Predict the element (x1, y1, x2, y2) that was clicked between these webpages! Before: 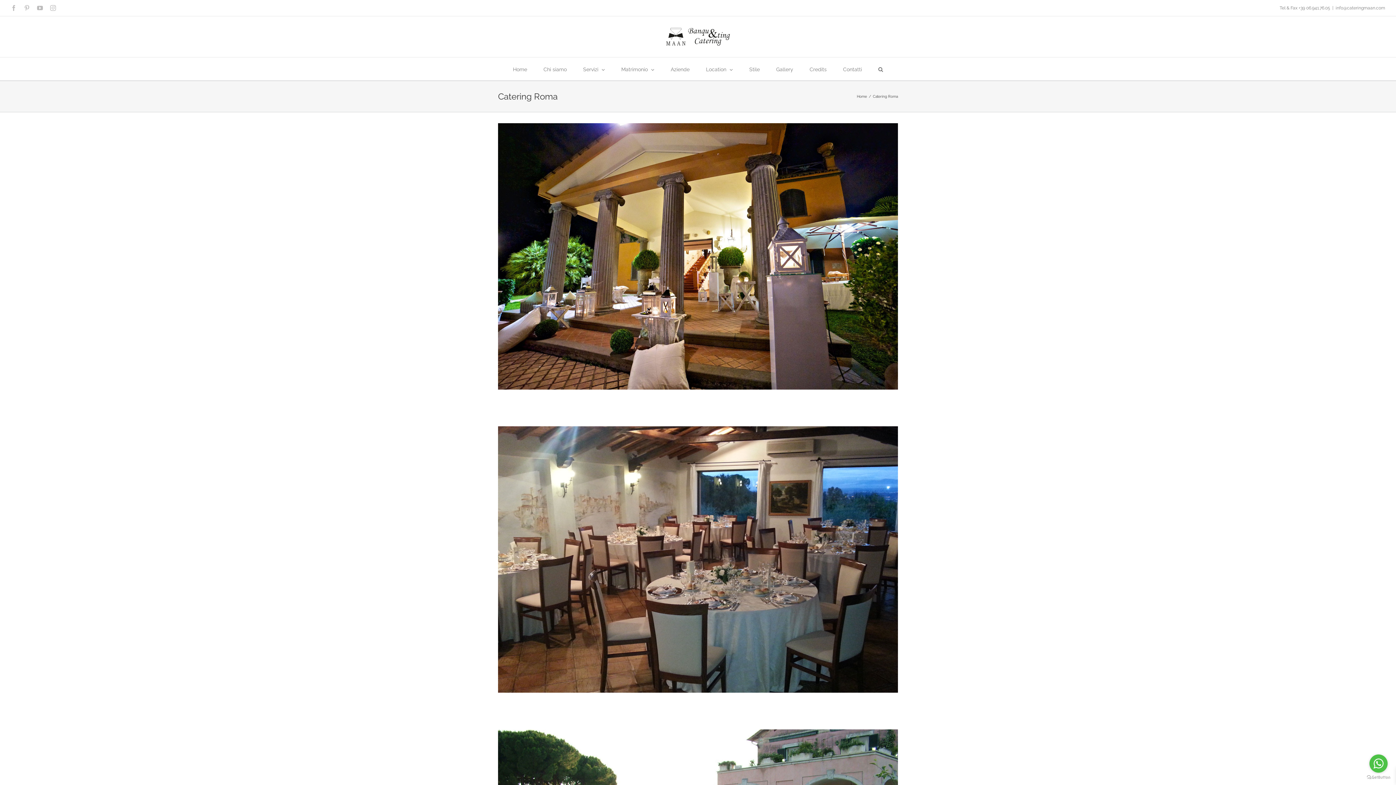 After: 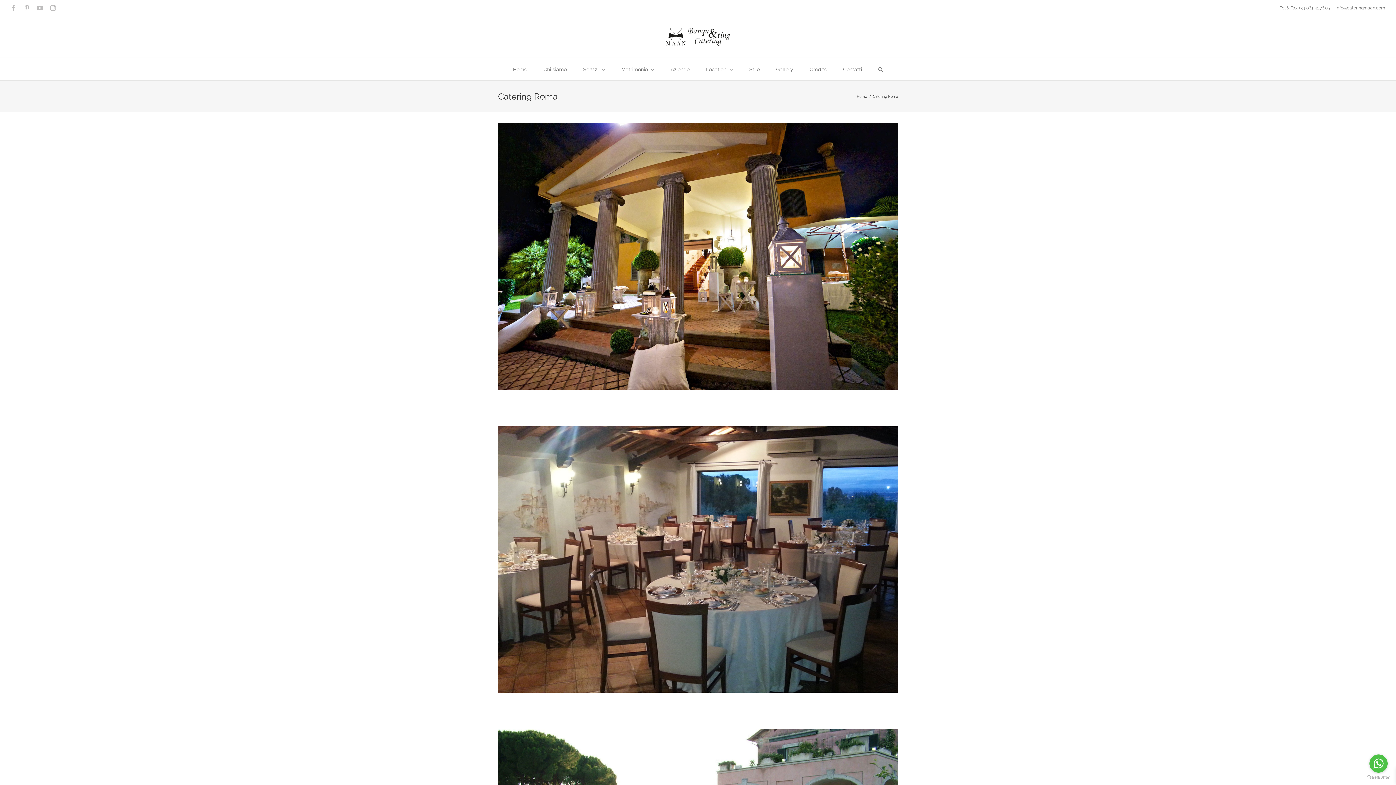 Action: label: Go to whatsapp bbox: (1369, 754, 1388, 773)